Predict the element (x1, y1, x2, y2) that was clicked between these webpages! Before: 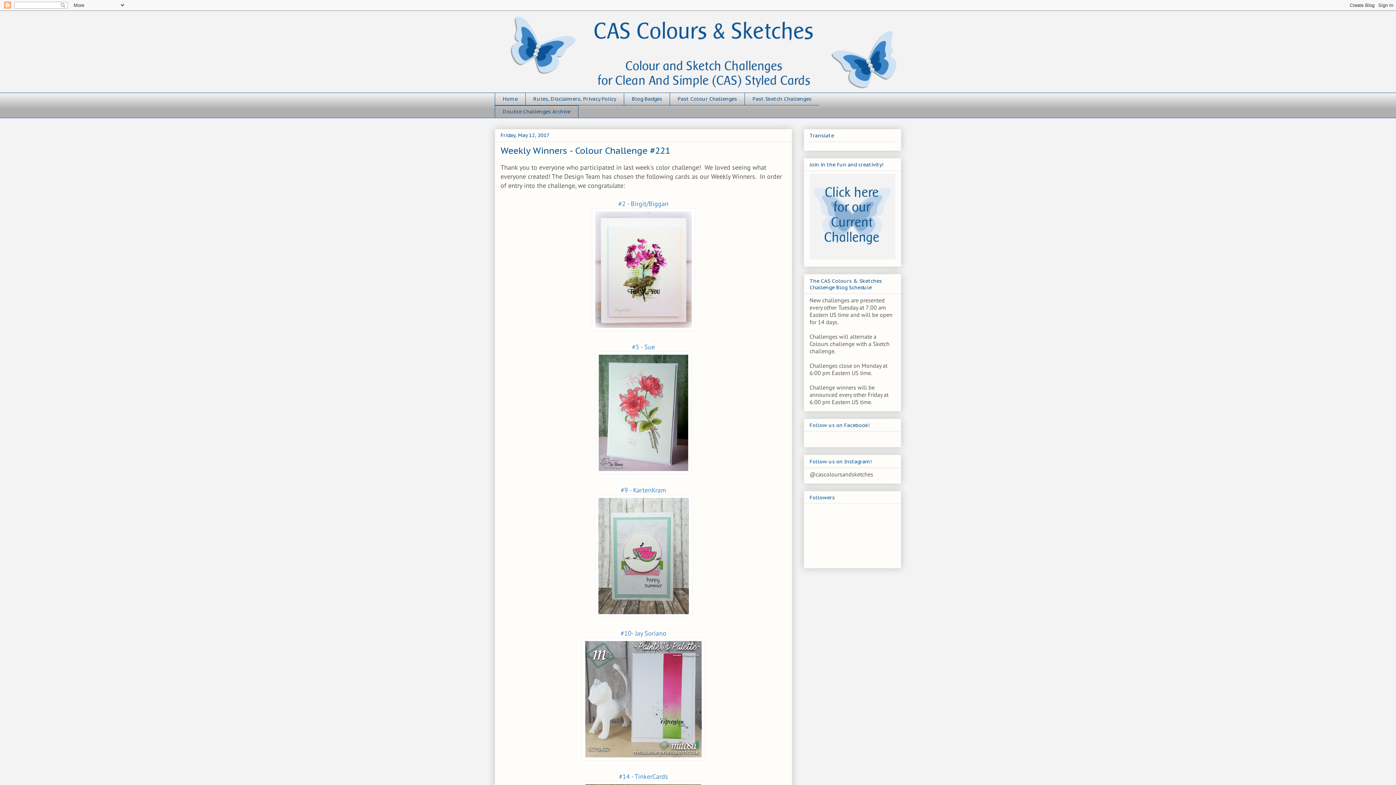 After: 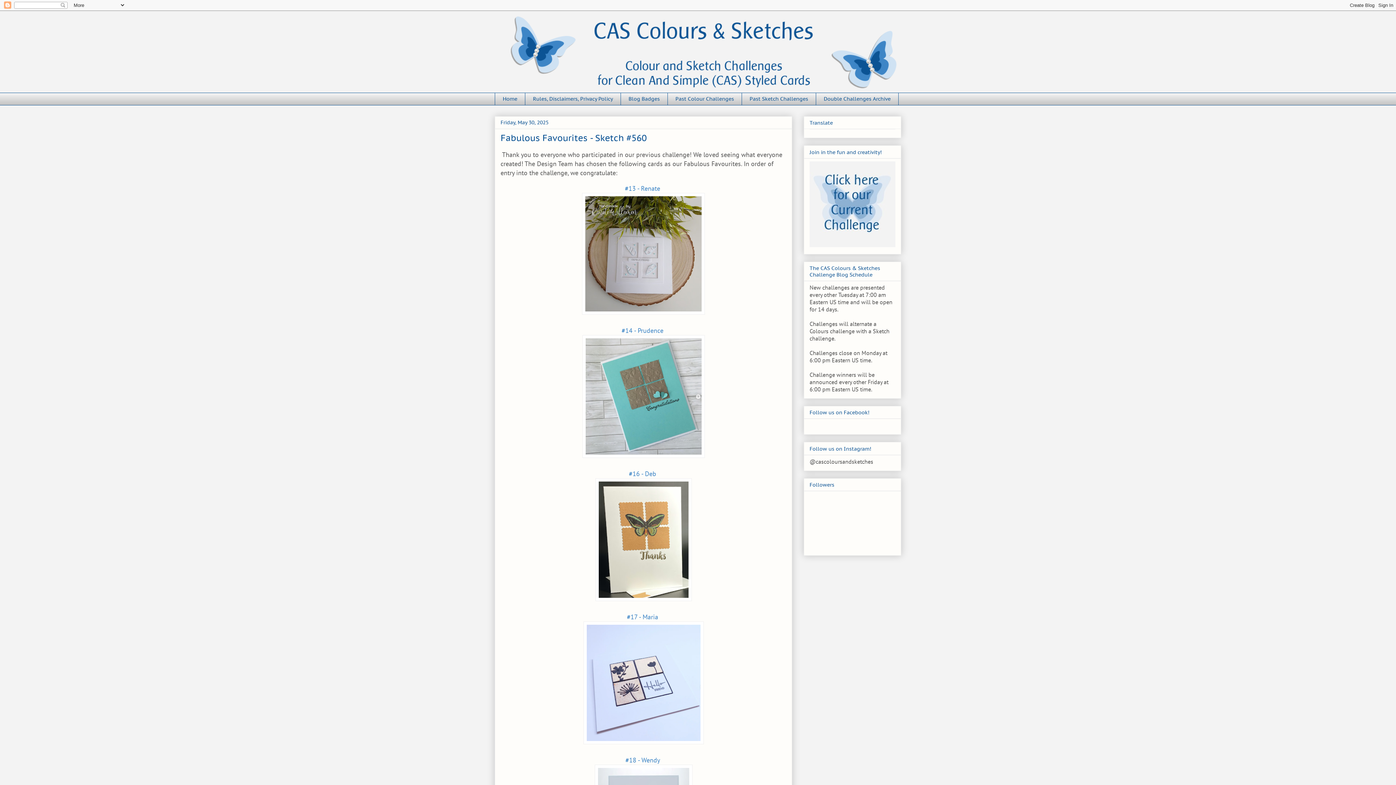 Action: bbox: (494, 10, 901, 92)